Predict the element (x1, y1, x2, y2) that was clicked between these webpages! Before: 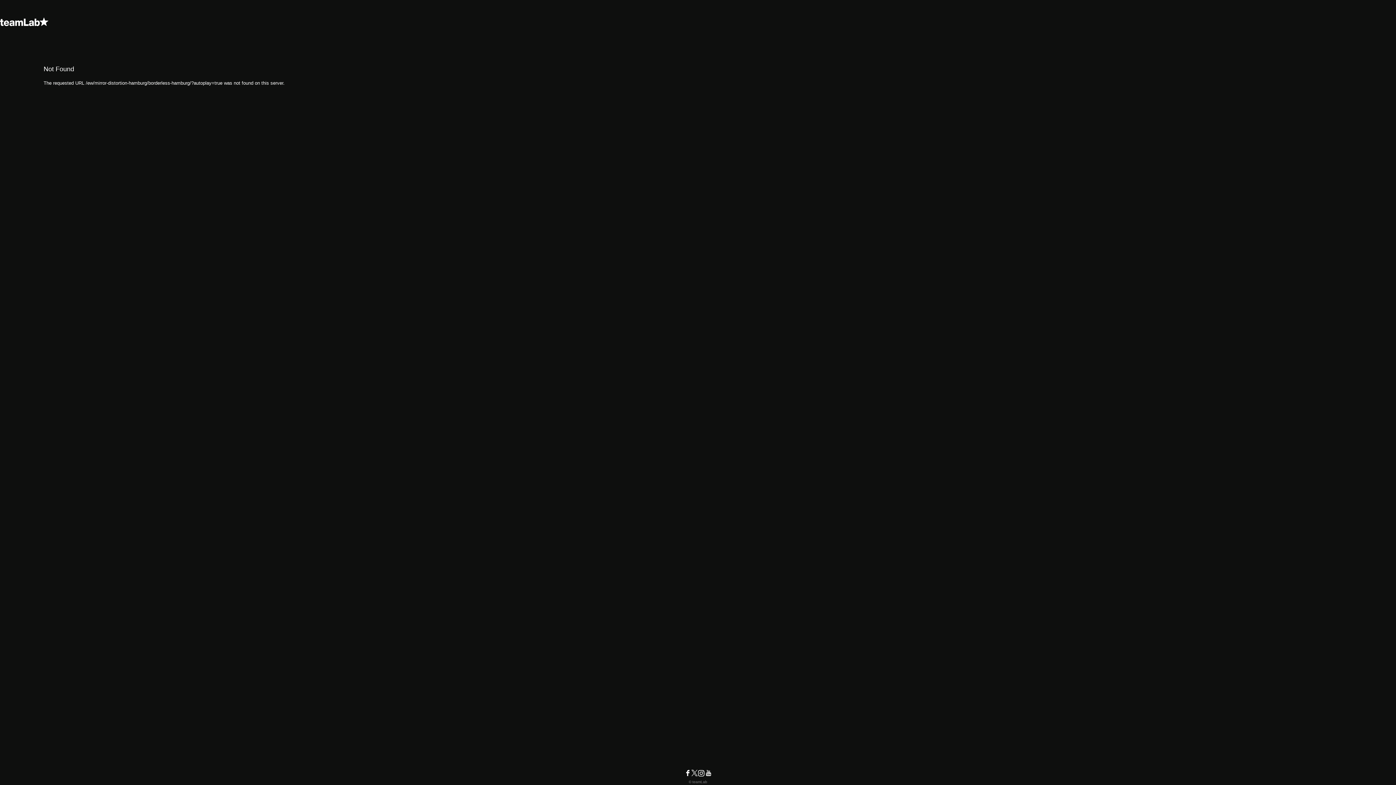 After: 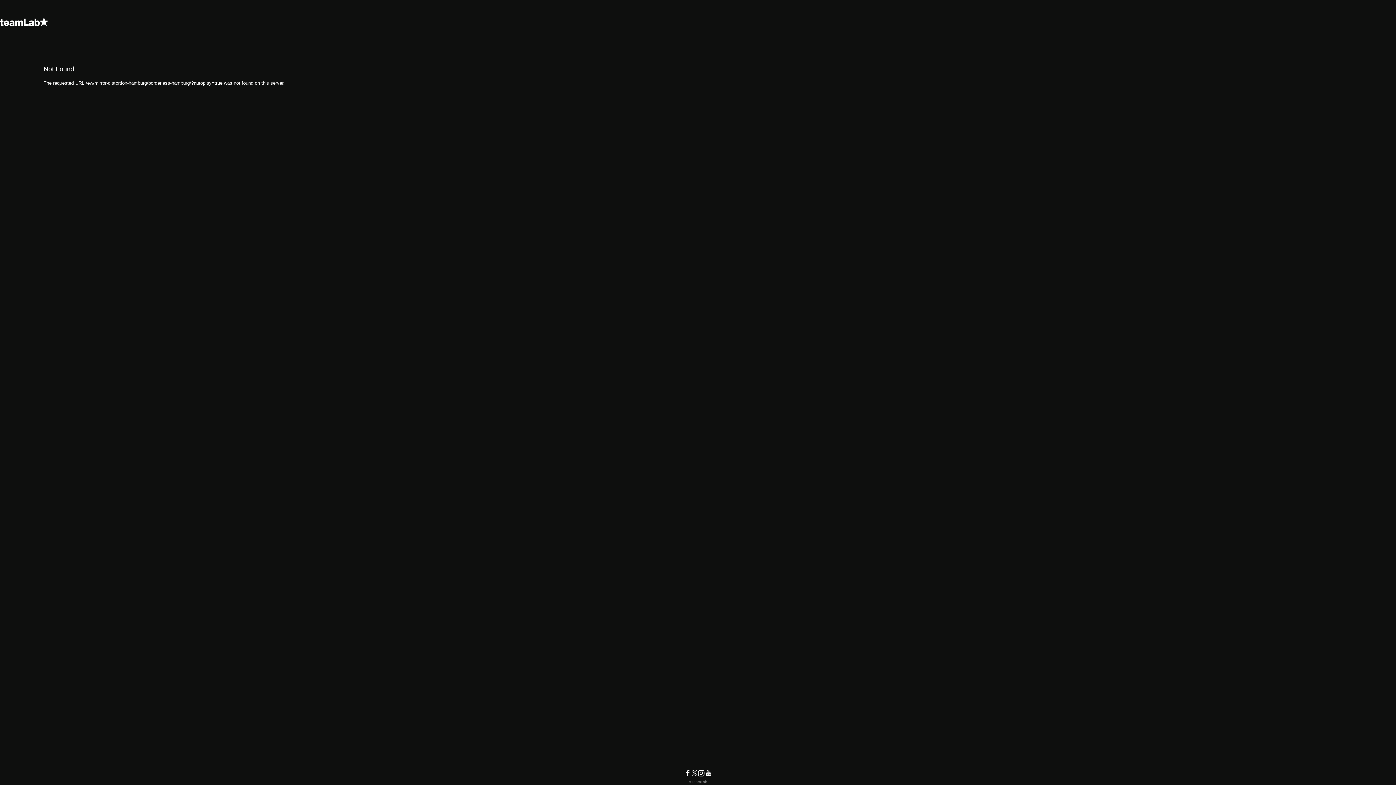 Action: bbox: (691, 772, 697, 778)